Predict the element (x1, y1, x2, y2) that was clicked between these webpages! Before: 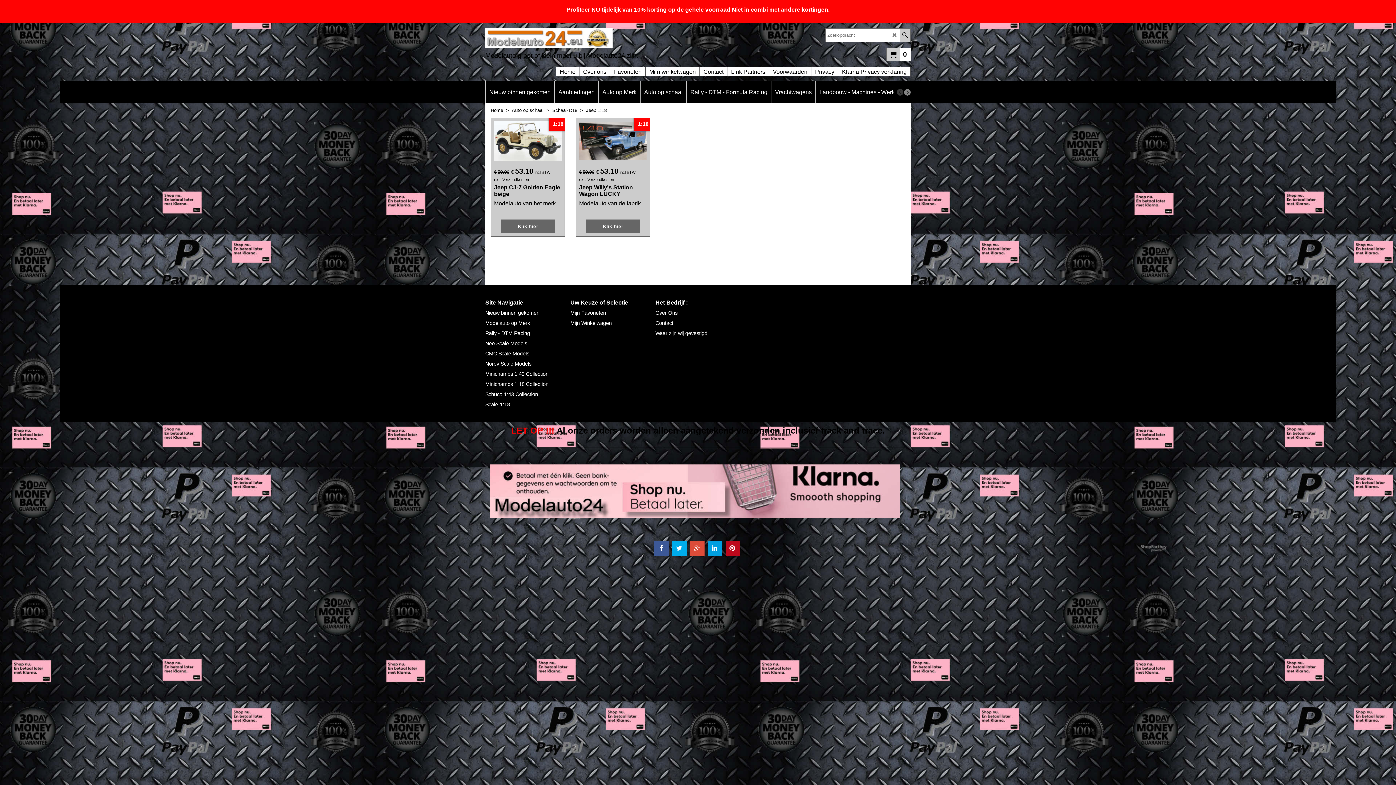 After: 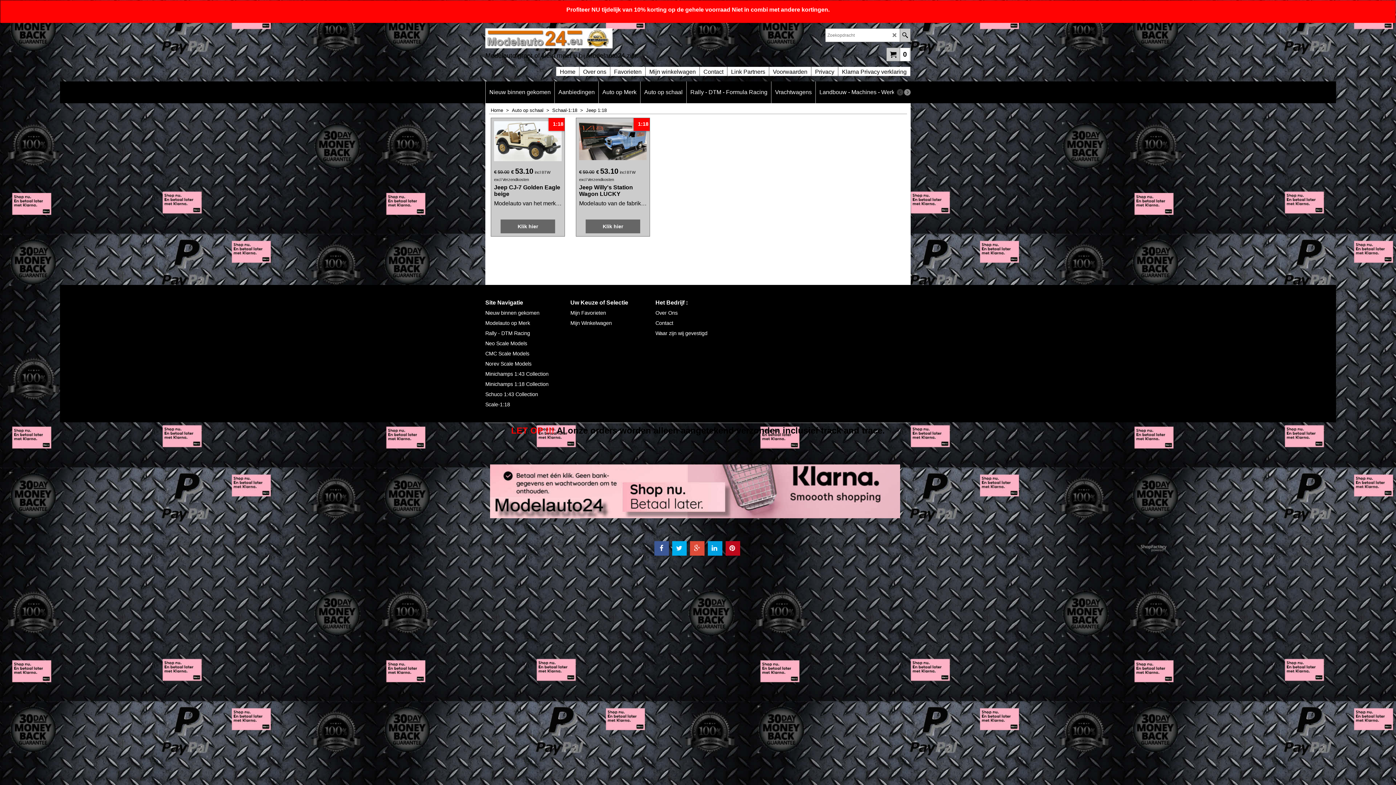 Action: bbox: (725, 541, 740, 556)